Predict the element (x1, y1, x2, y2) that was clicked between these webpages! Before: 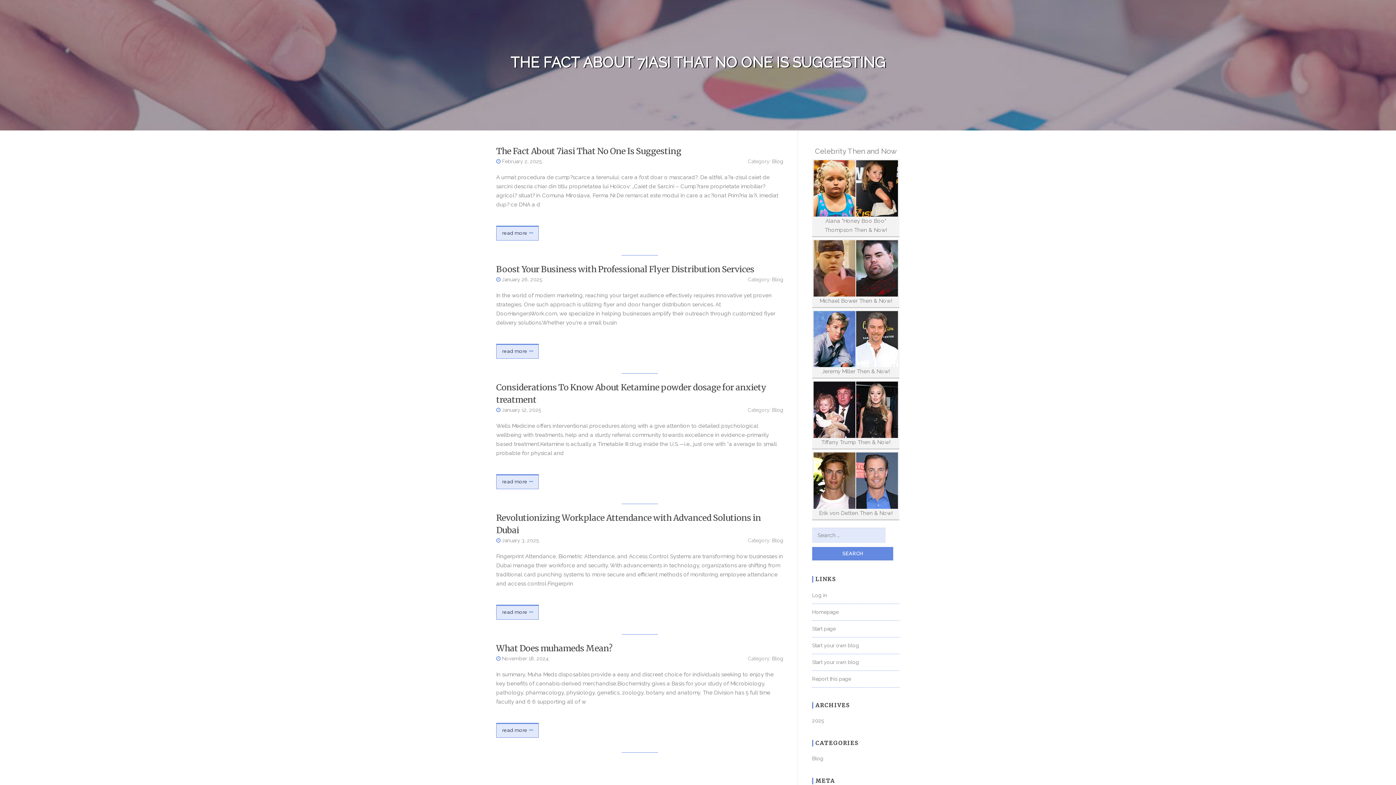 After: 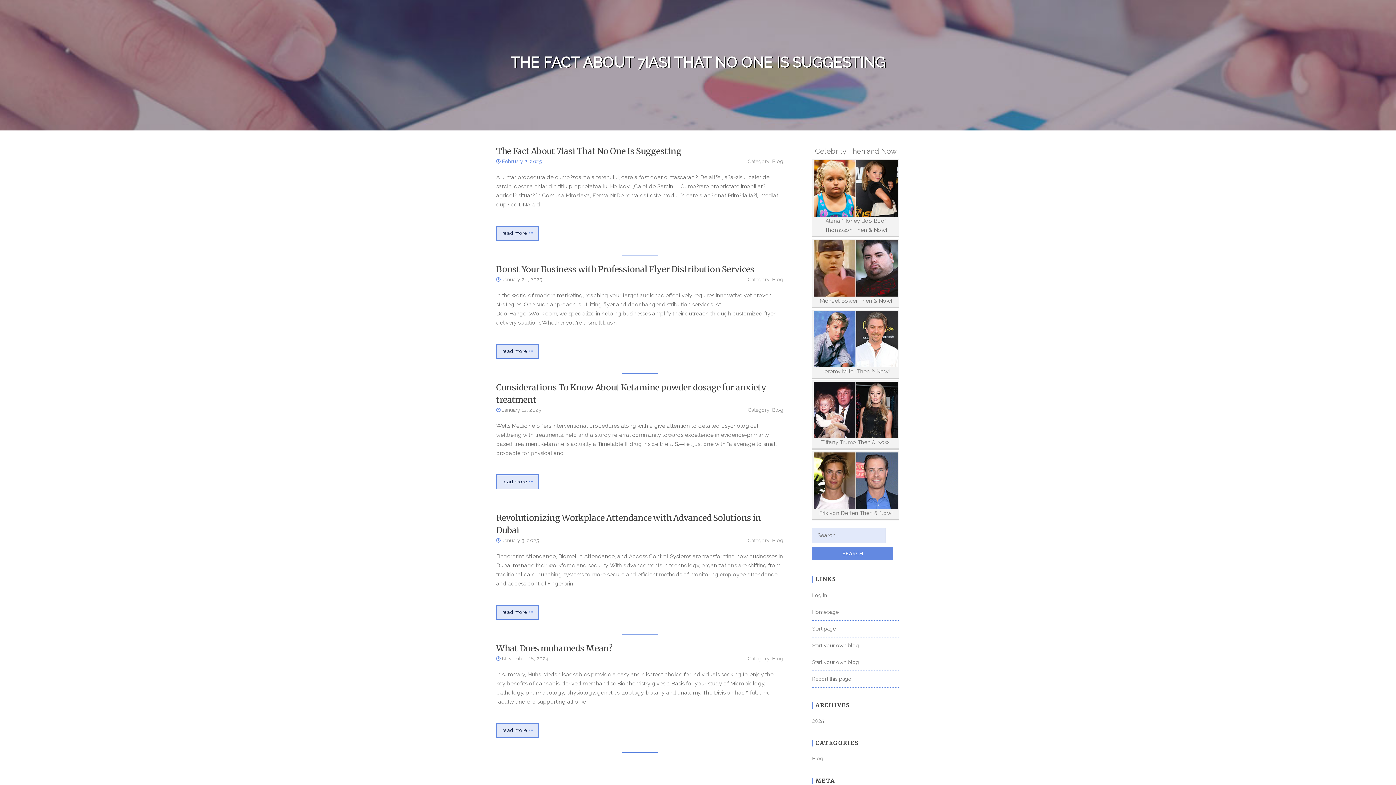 Action: bbox: (502, 158, 541, 164) label: February 2, 2025